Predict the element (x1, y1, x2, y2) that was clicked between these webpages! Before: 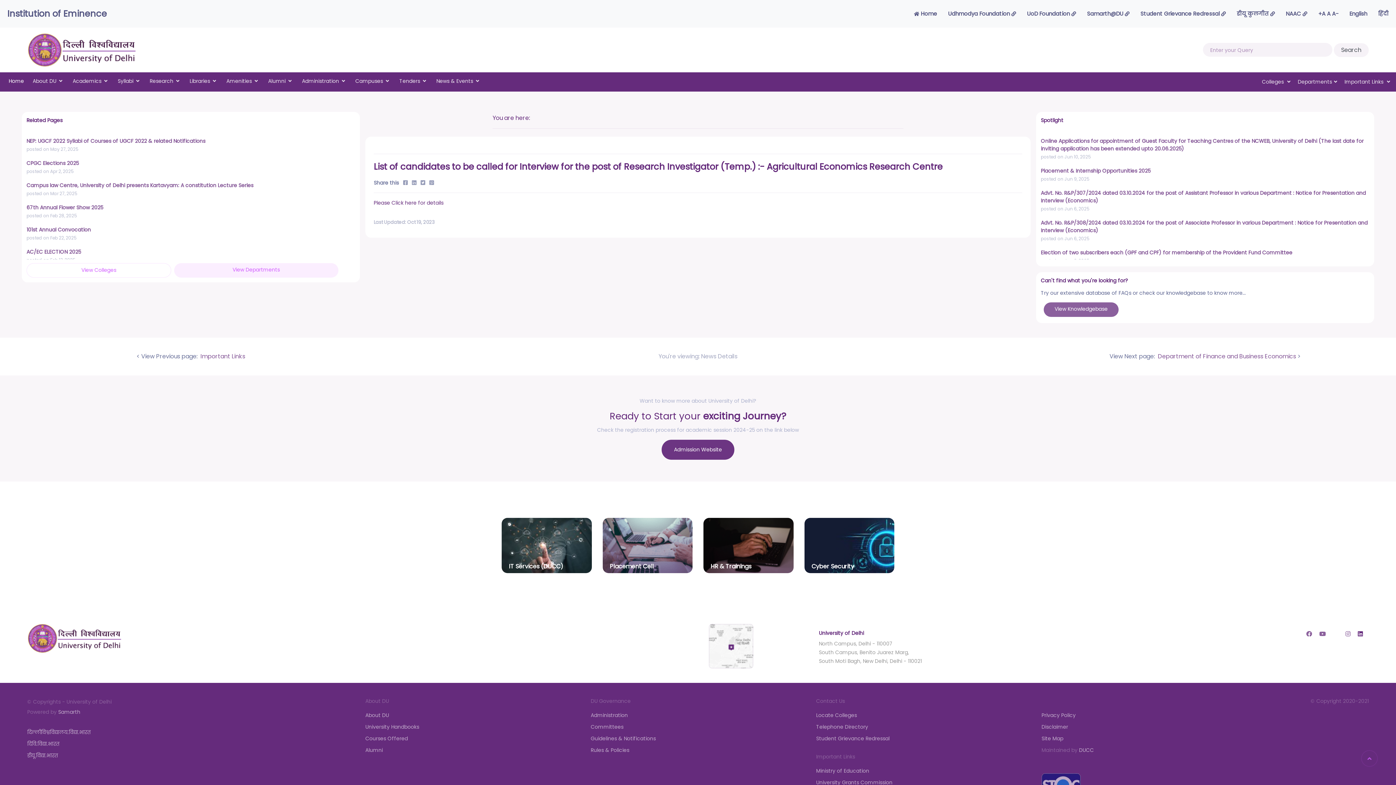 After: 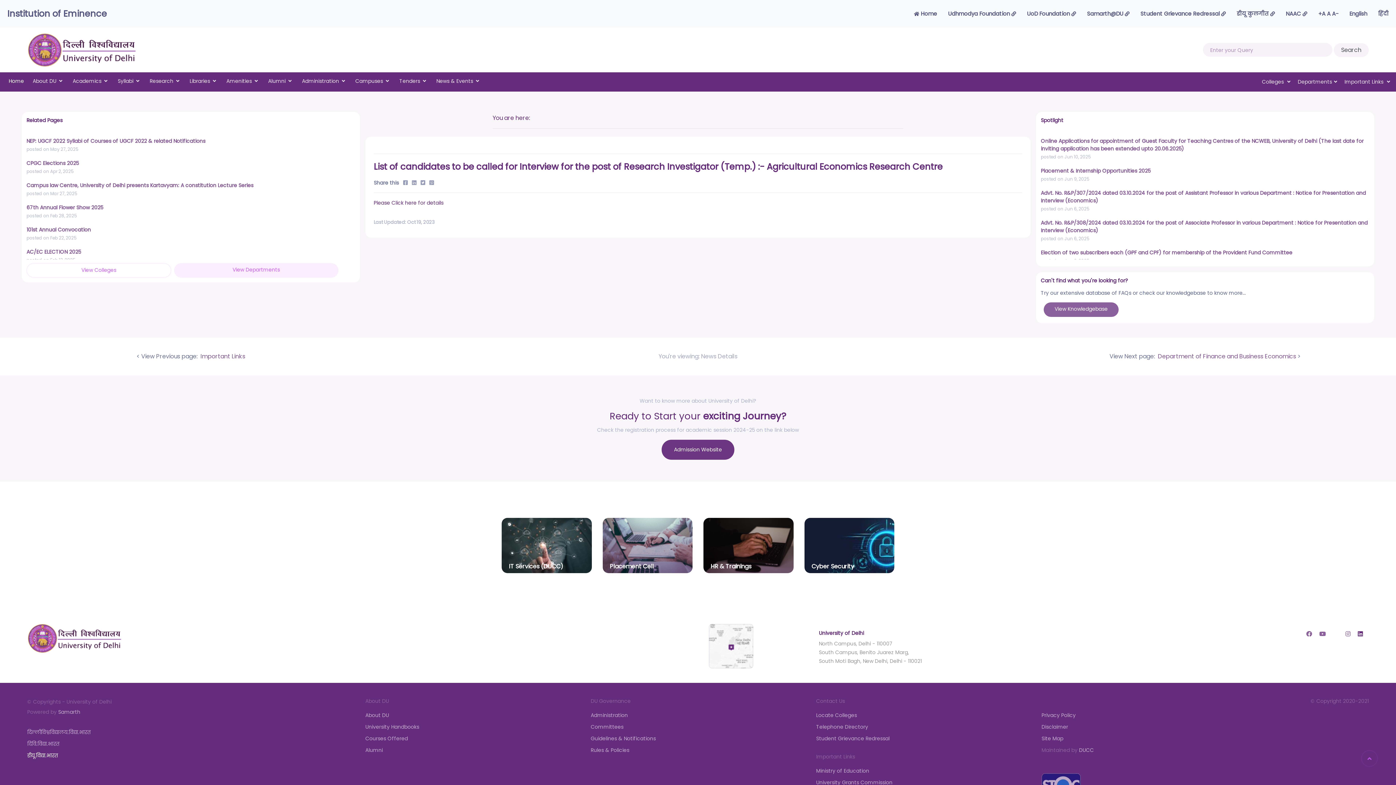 Action: label: डीयू.विद्या.भारत bbox: (27, 752, 57, 759)